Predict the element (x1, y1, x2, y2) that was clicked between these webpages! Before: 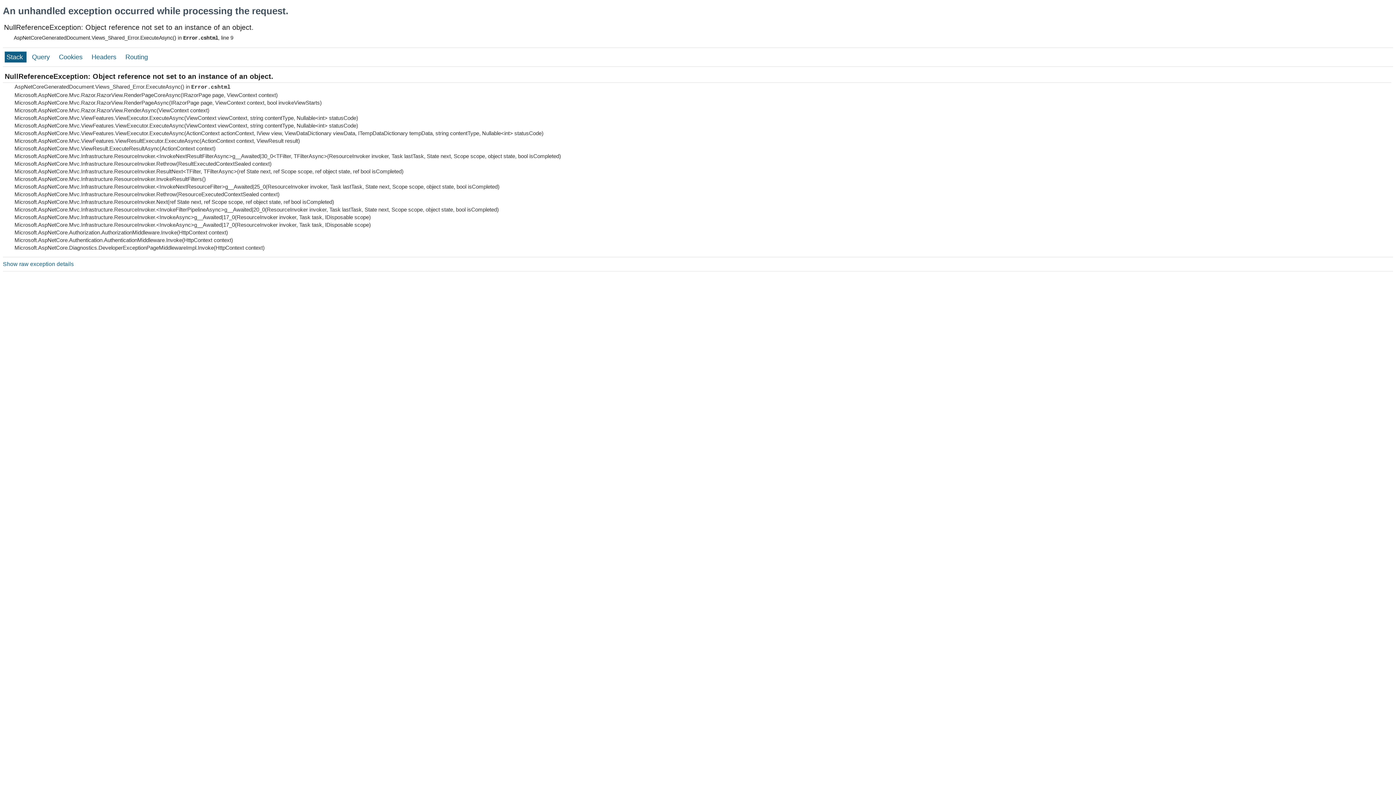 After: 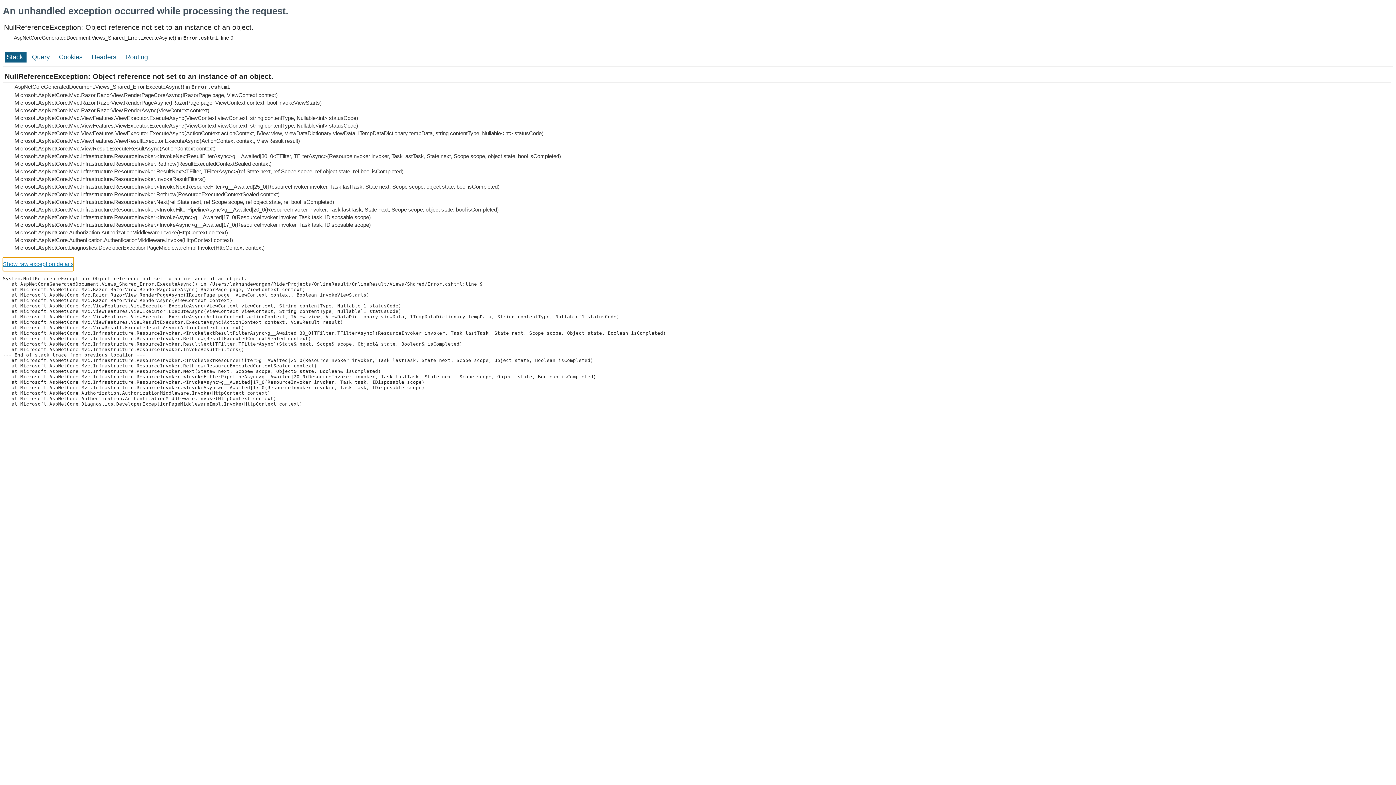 Action: label: Show raw exception details bbox: (2, 257, 73, 271)